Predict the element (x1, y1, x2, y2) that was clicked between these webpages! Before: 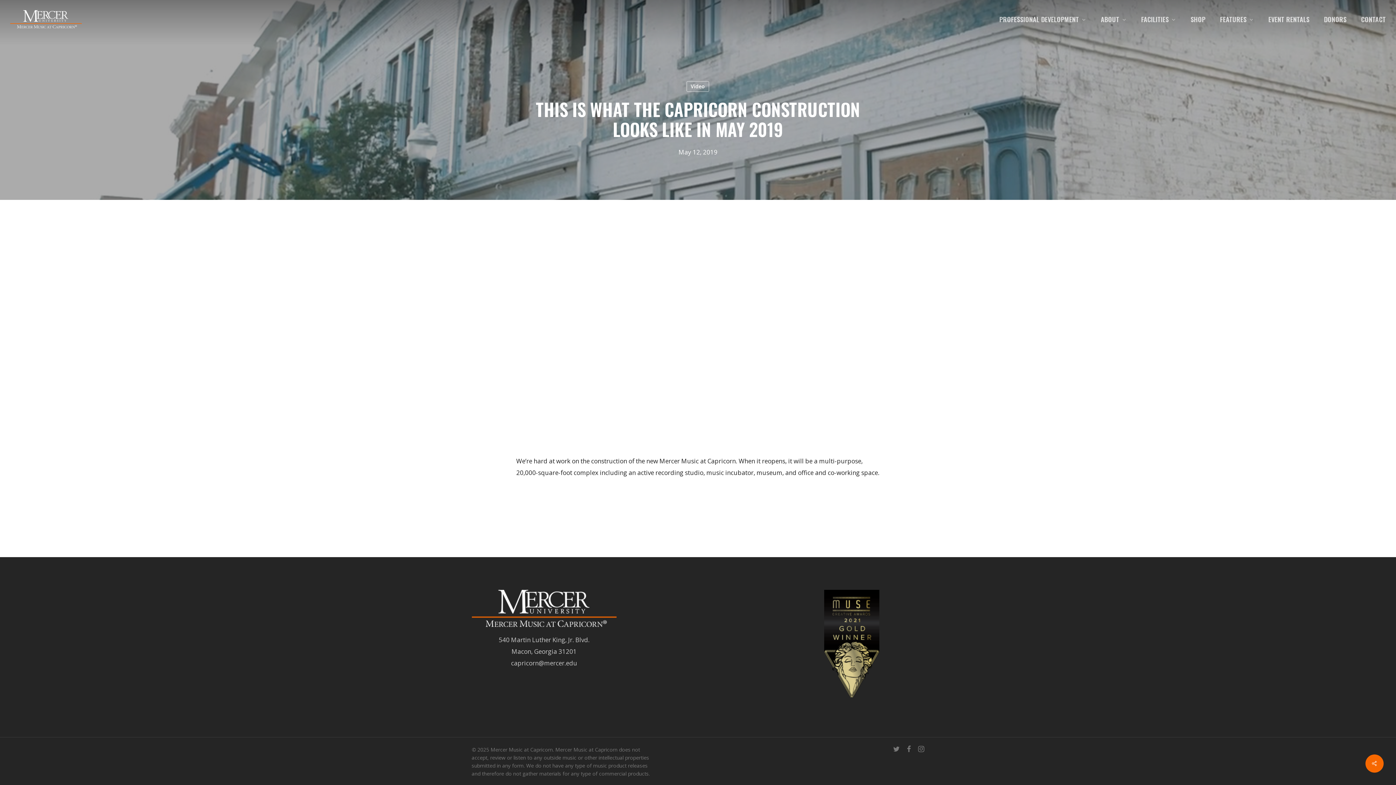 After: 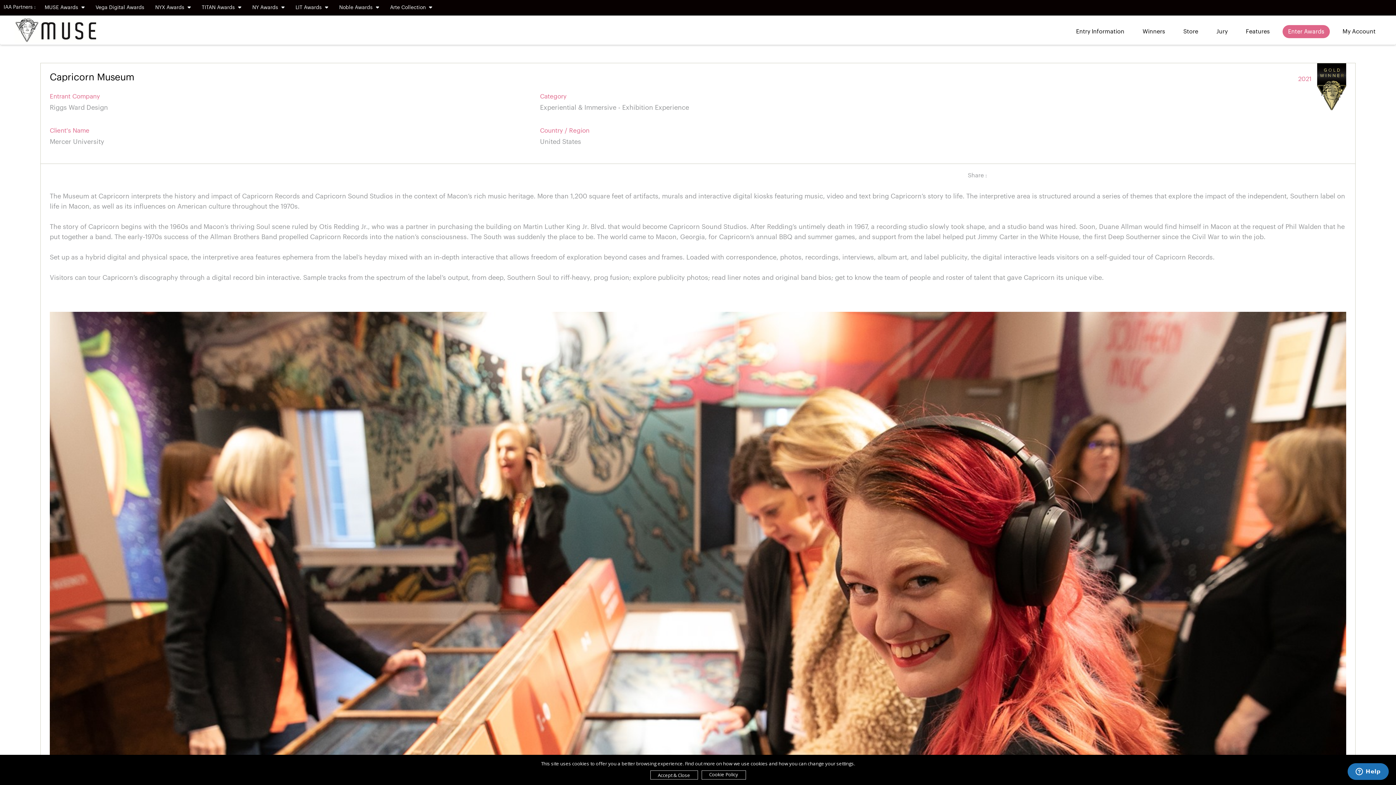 Action: bbox: (779, 590, 924, 699)